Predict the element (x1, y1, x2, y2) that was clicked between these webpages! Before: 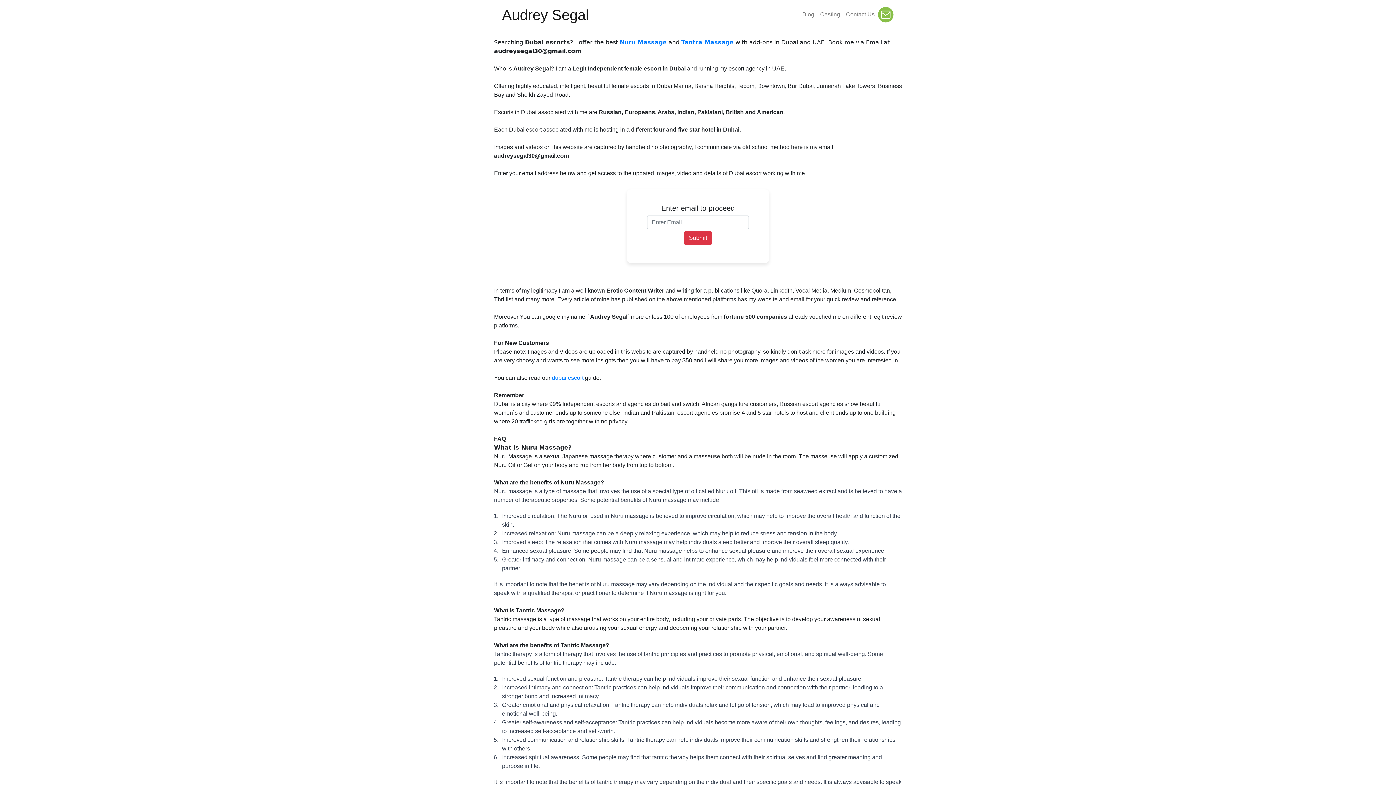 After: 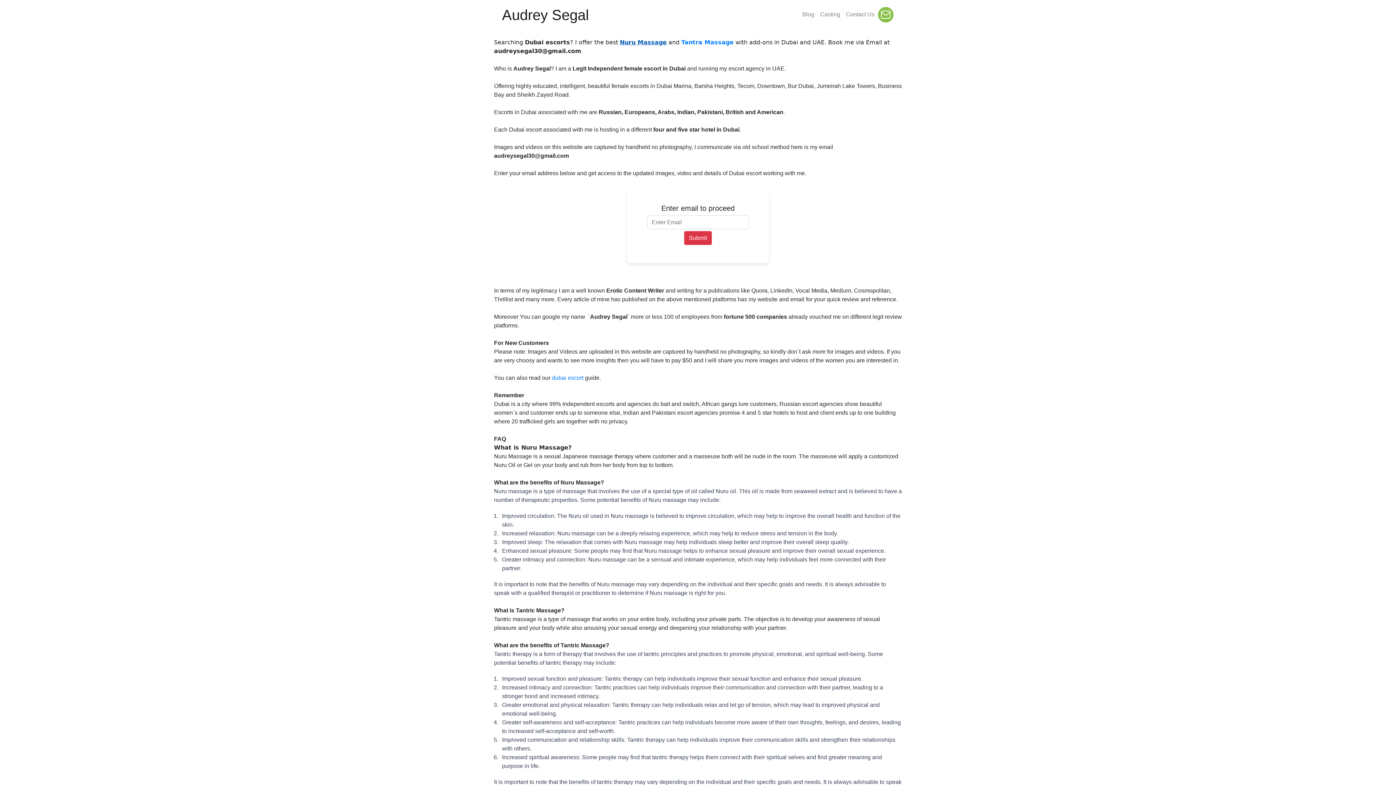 Action: label: Nuru Massage bbox: (620, 38, 666, 45)